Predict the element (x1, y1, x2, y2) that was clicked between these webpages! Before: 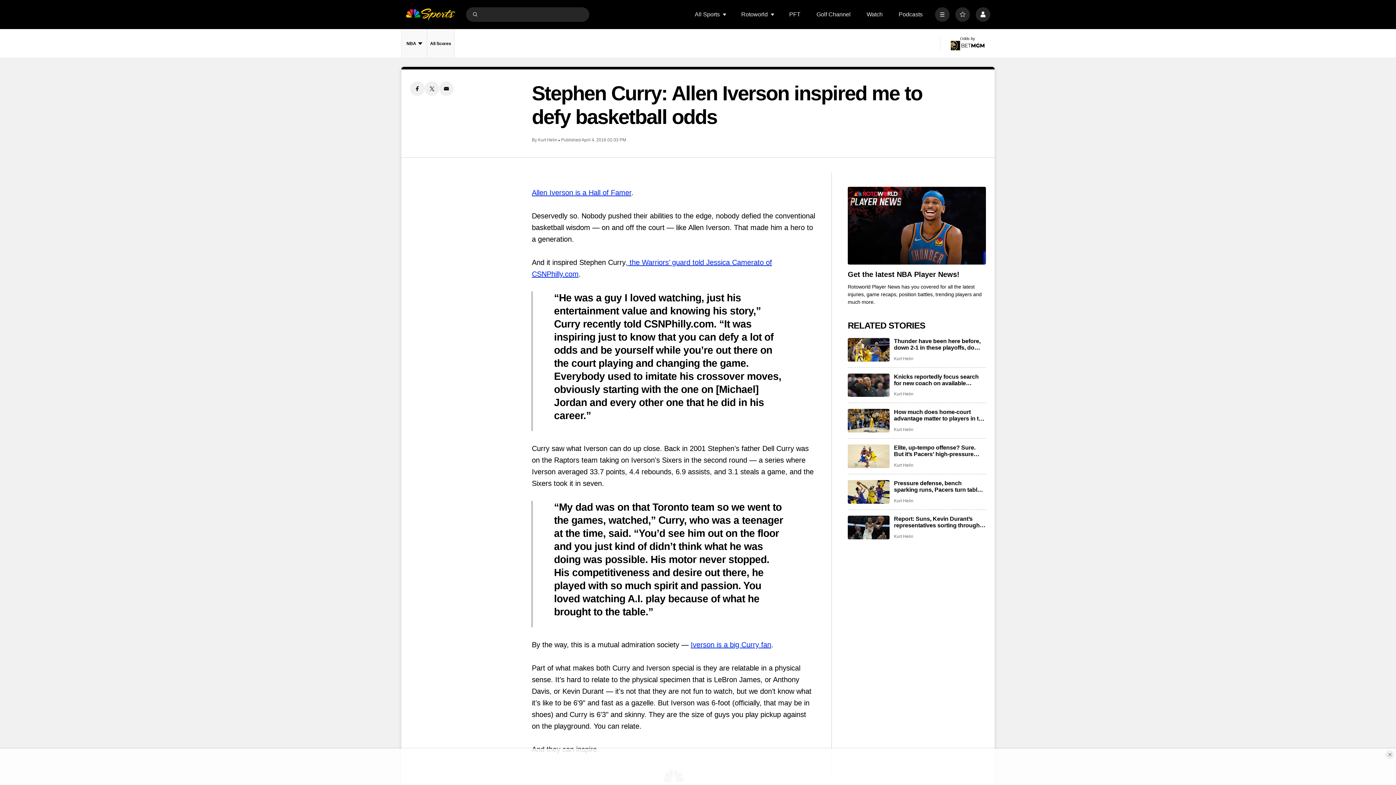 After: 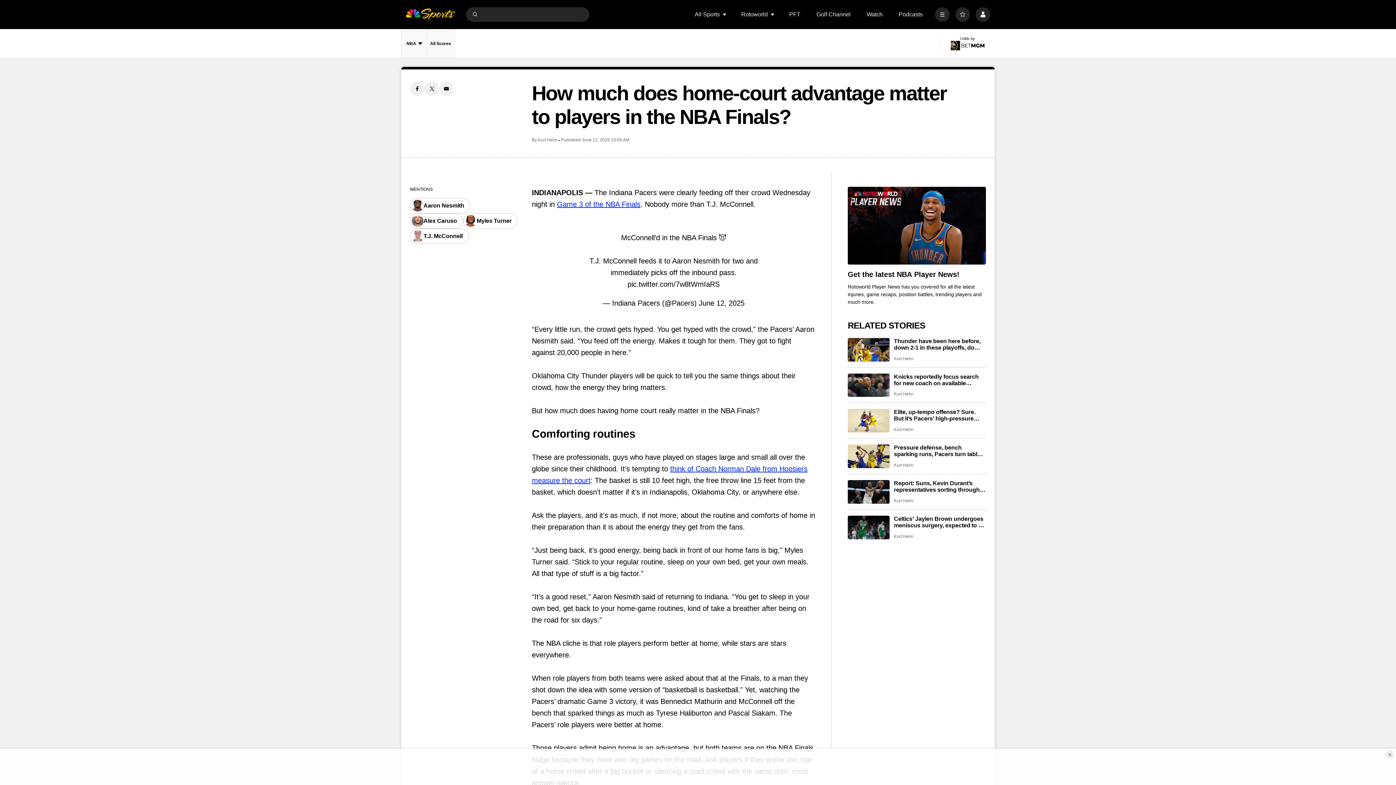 Action: label: How much does home-court advantage matter to players in the NBA Finals? bbox: (848, 409, 889, 432)